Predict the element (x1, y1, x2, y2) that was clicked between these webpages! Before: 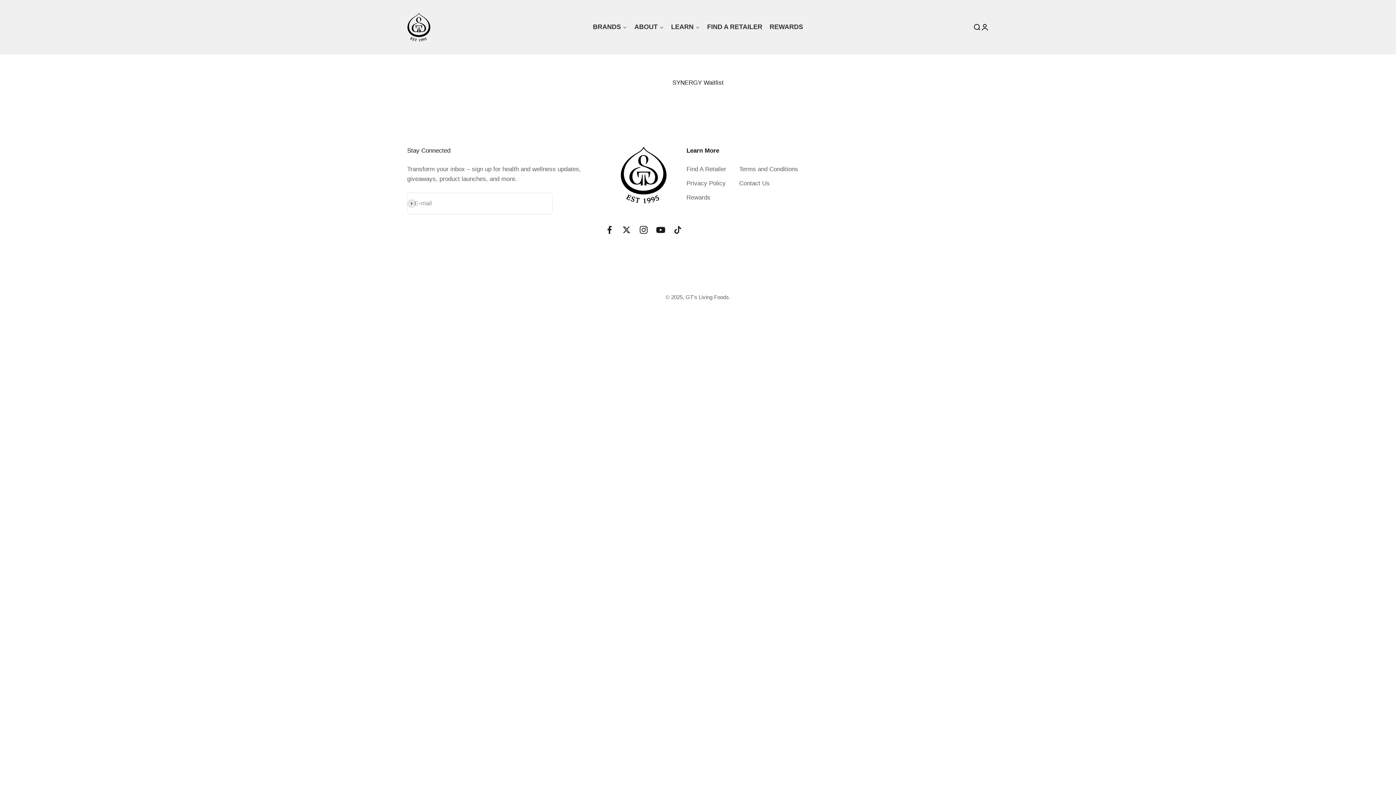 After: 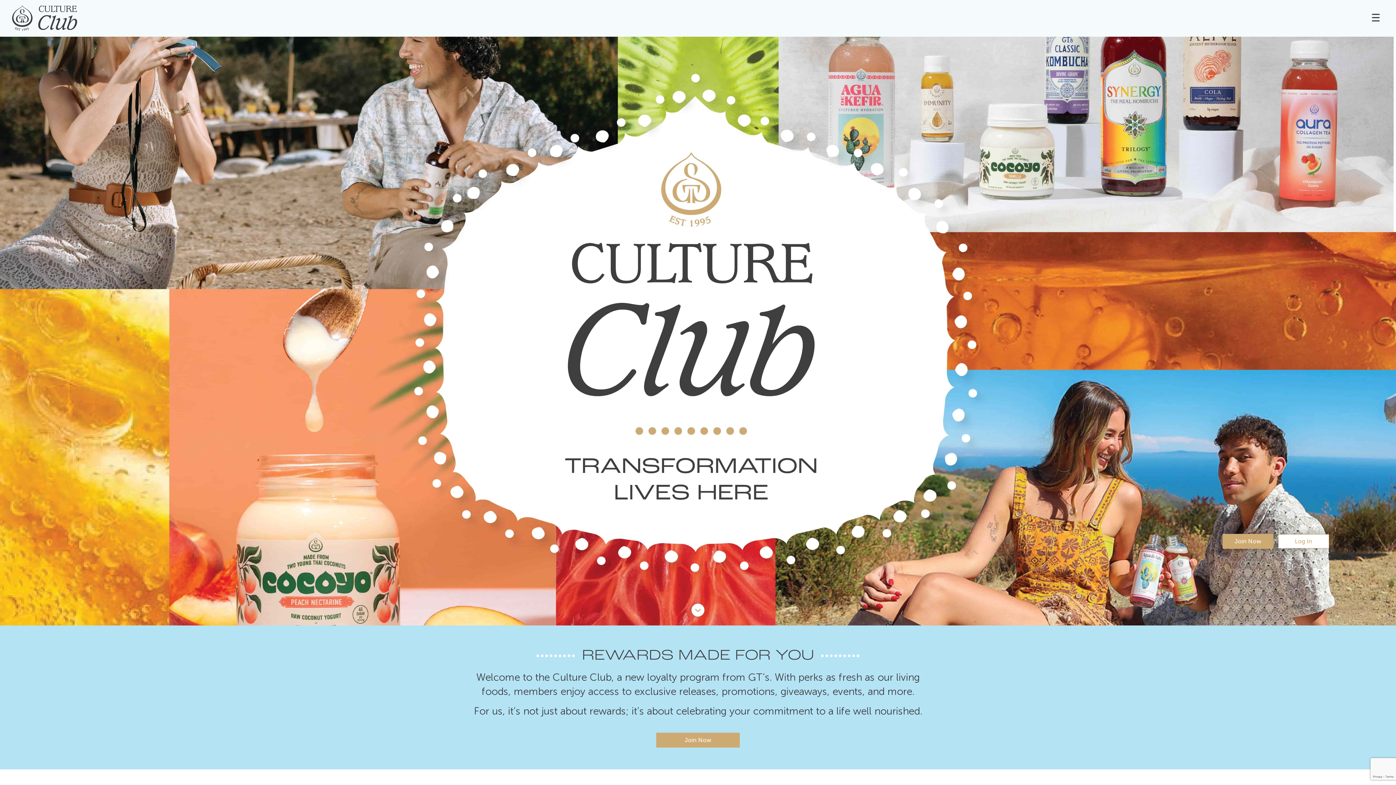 Action: bbox: (686, 192, 710, 202) label: Rewards